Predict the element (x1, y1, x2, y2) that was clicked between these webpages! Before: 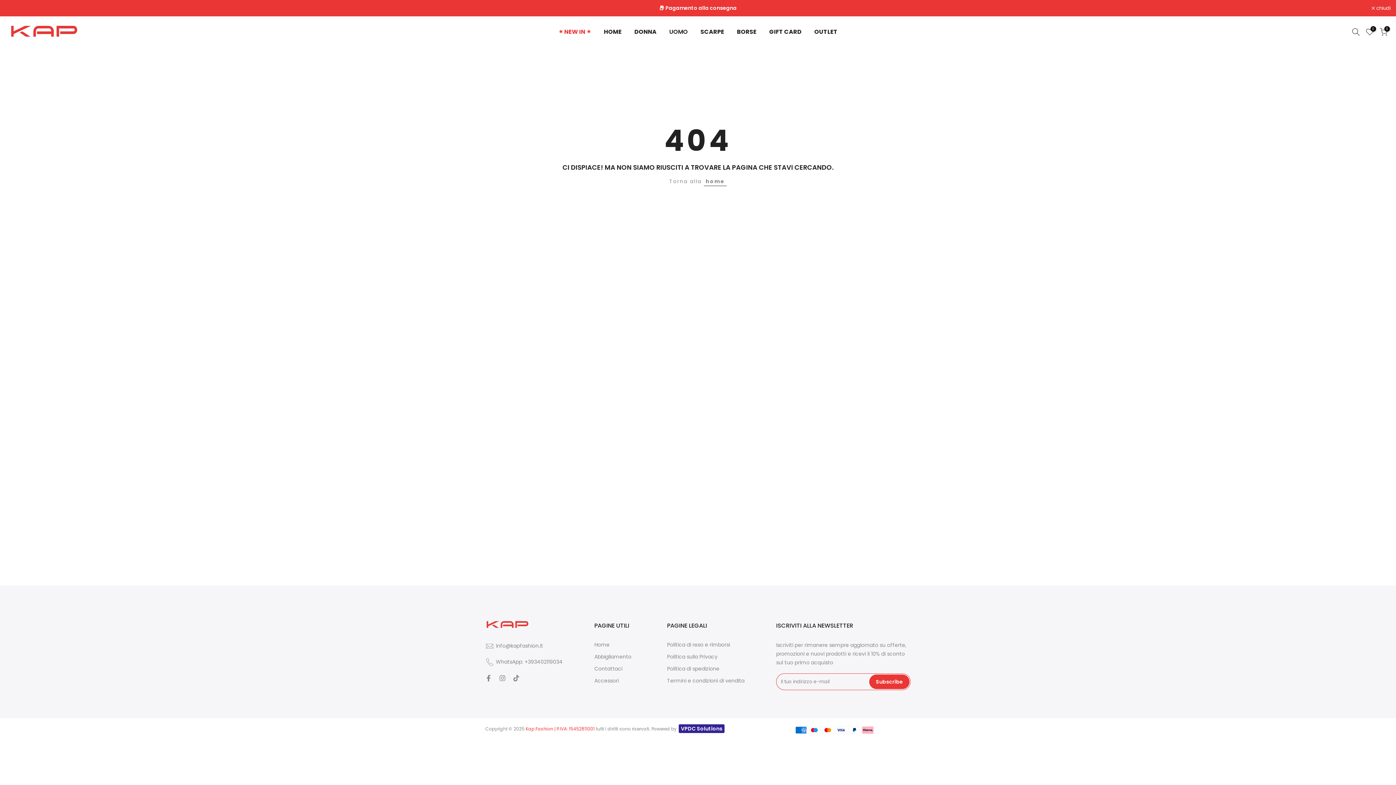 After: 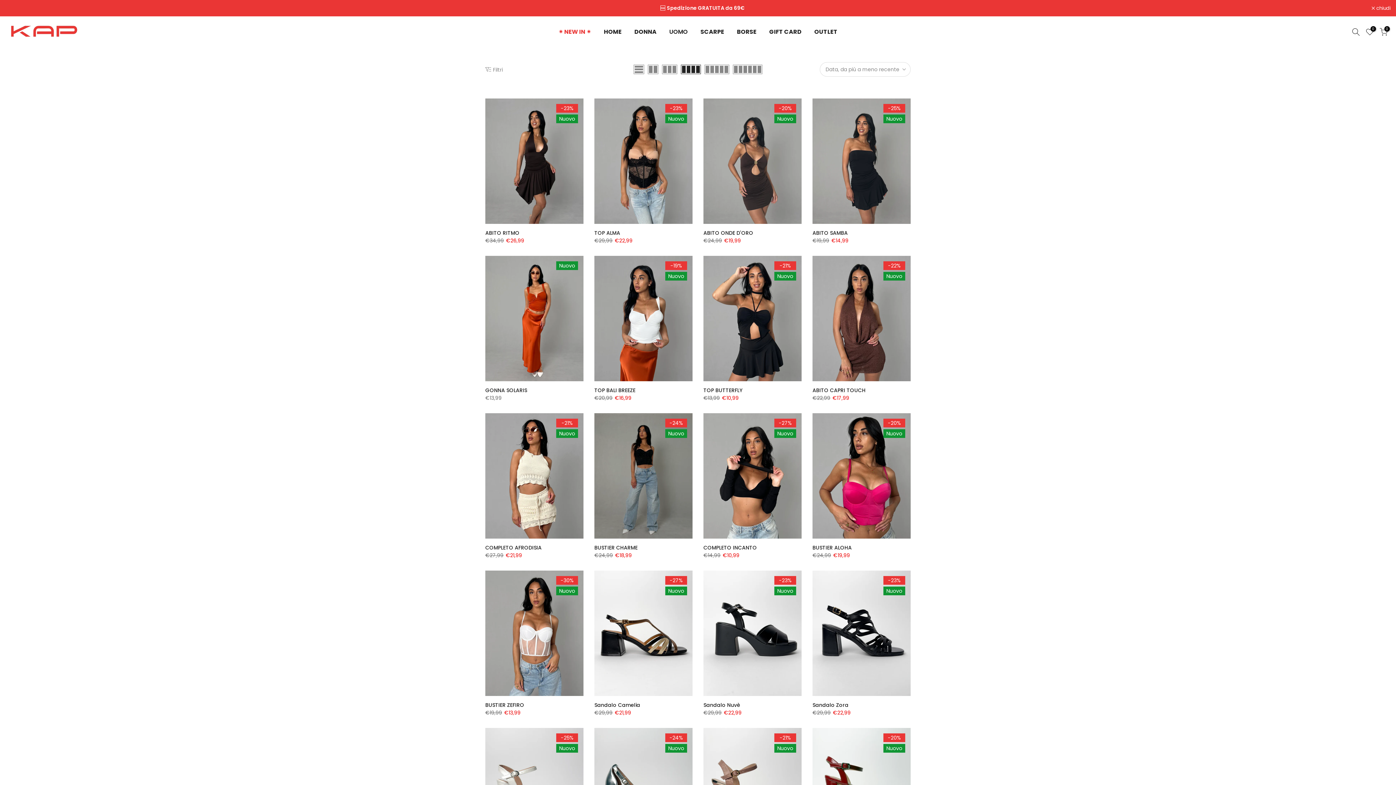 Action: bbox: (552, 27, 597, 36) label: ✴︎ NEW IN ✴︎